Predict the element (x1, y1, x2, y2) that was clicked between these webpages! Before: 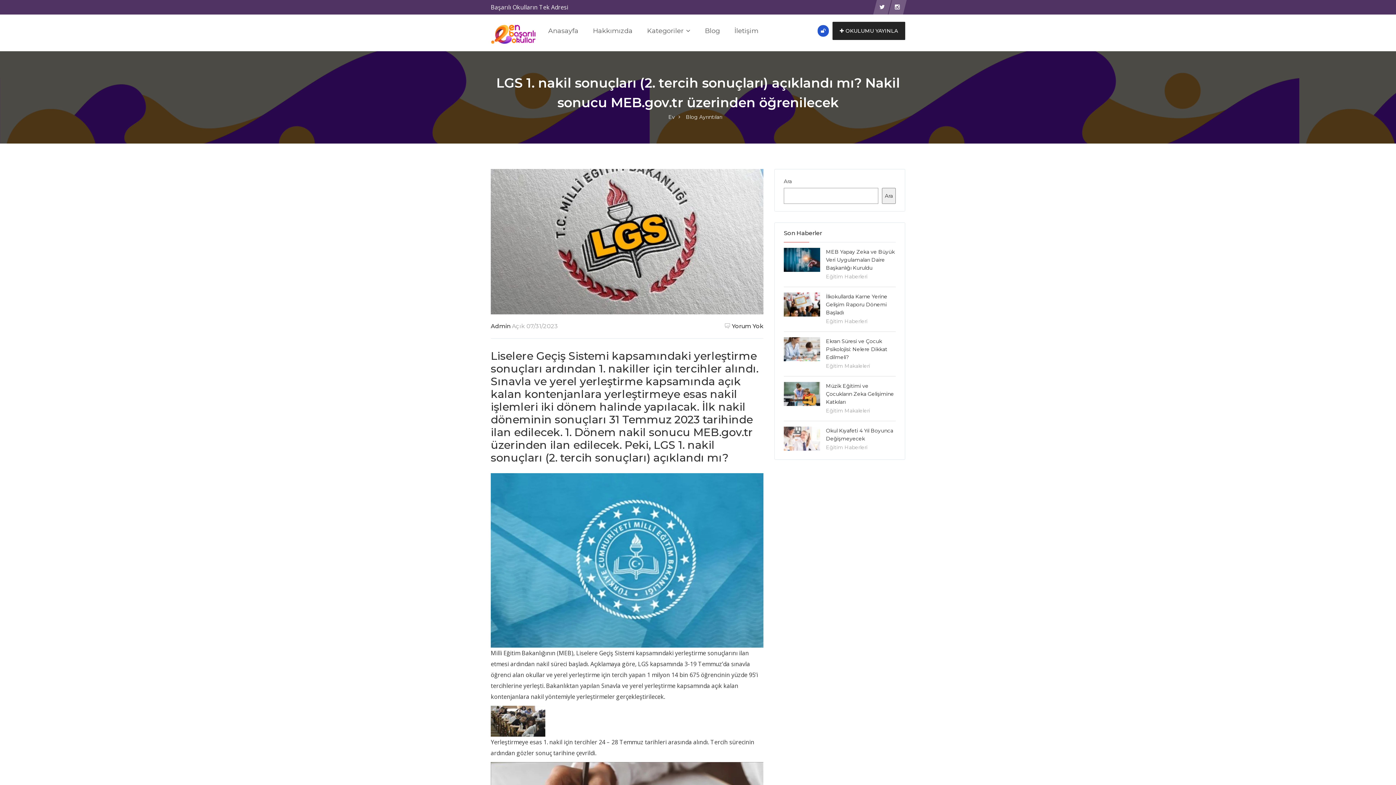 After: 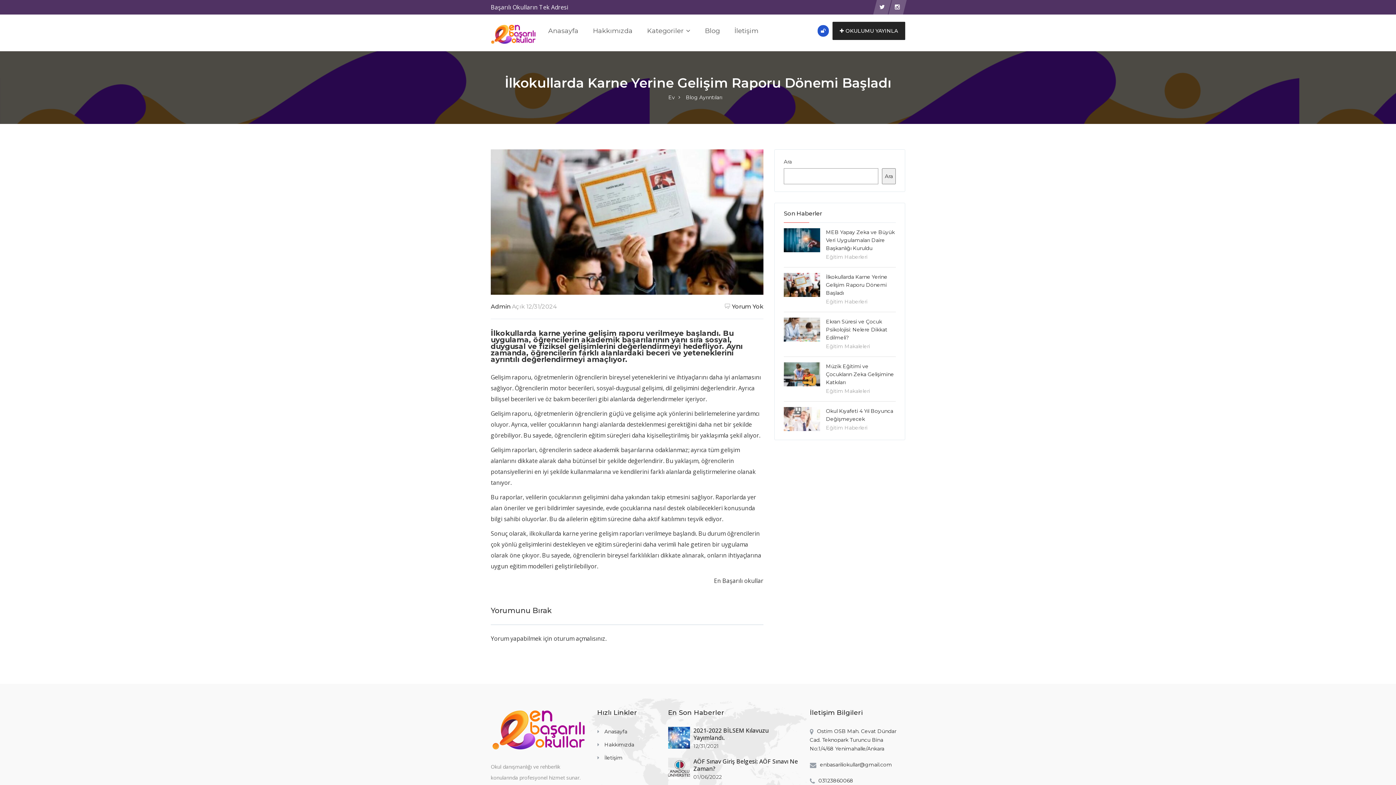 Action: bbox: (826, 293, 887, 316) label: İlkokullarda Karne Yerine Gelişim Raporu Dönemi Başladı